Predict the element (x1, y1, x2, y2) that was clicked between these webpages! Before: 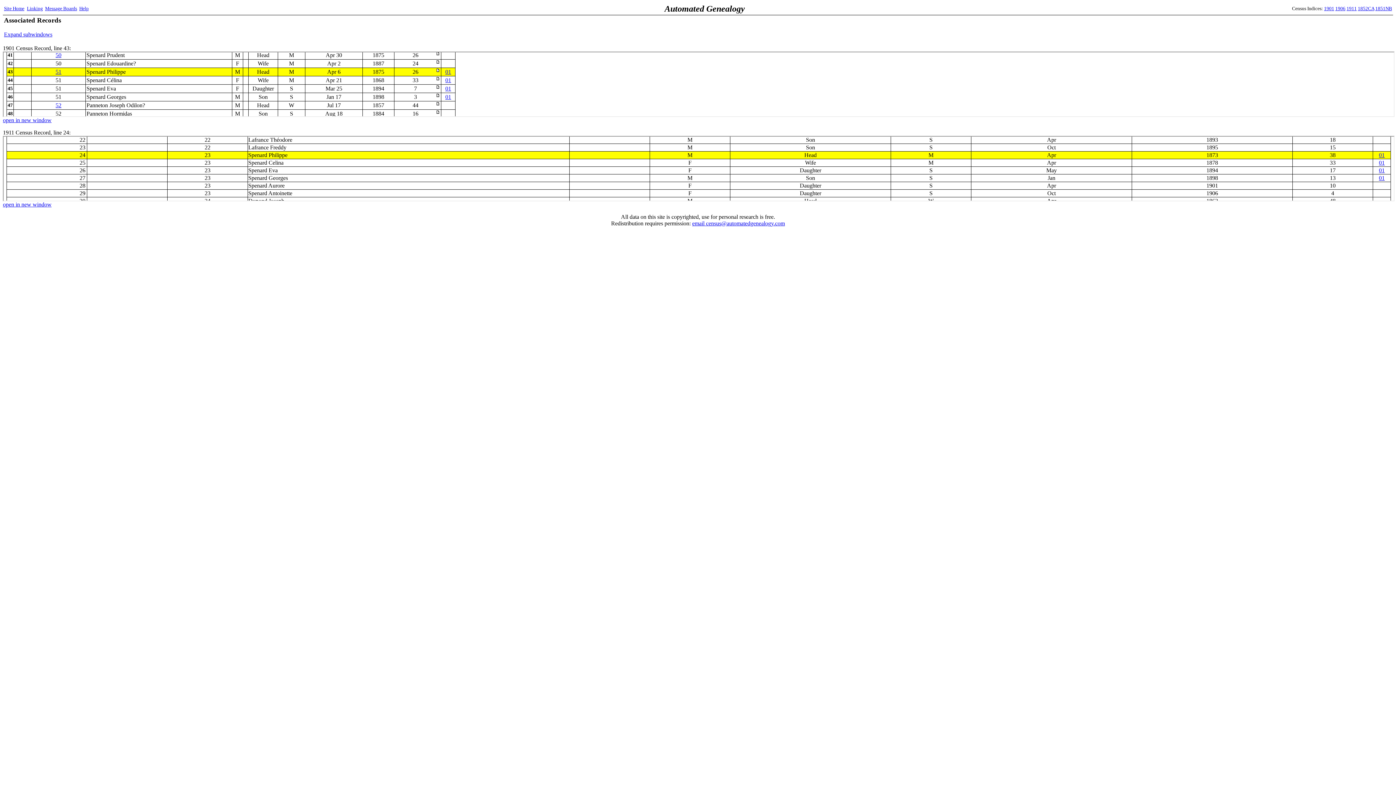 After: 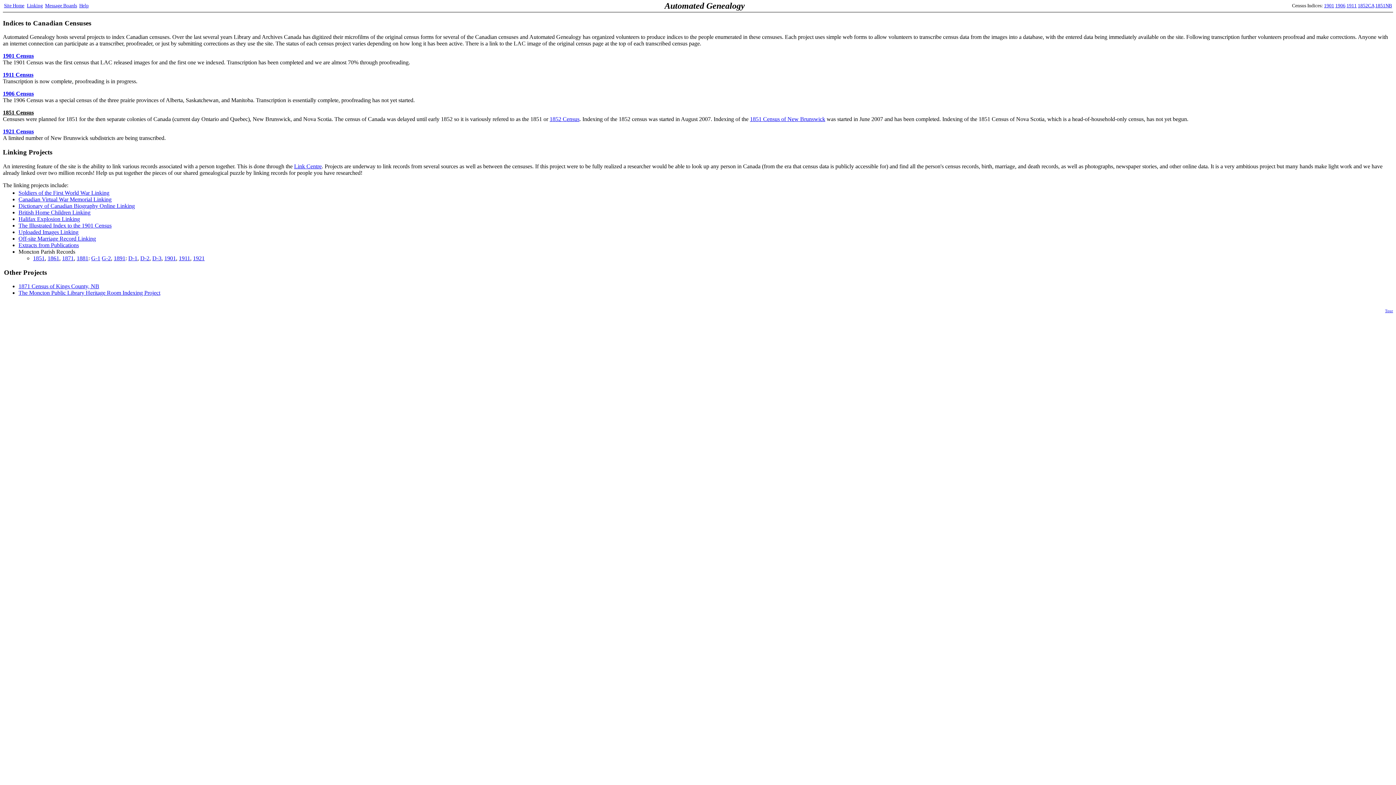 Action: bbox: (4, 5, 24, 11) label: Site Home